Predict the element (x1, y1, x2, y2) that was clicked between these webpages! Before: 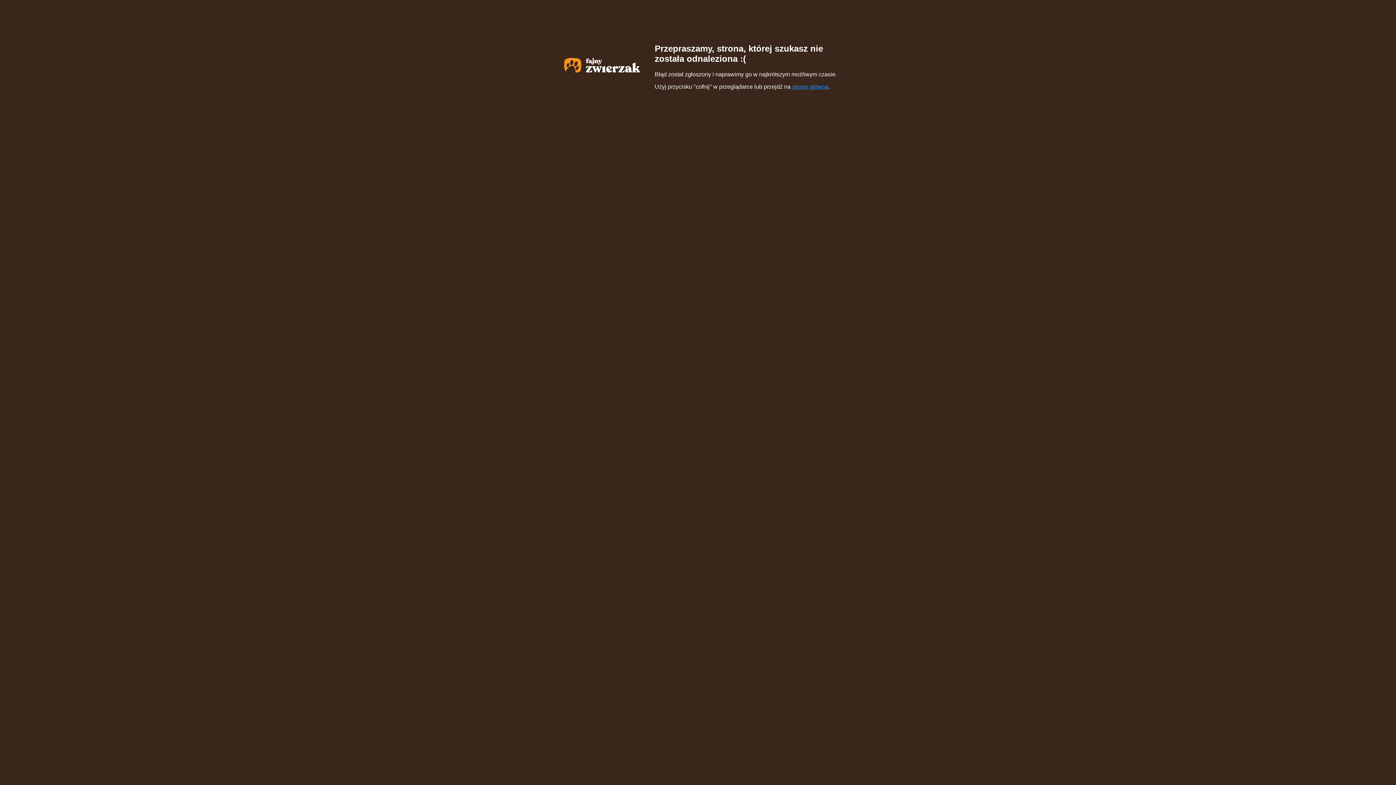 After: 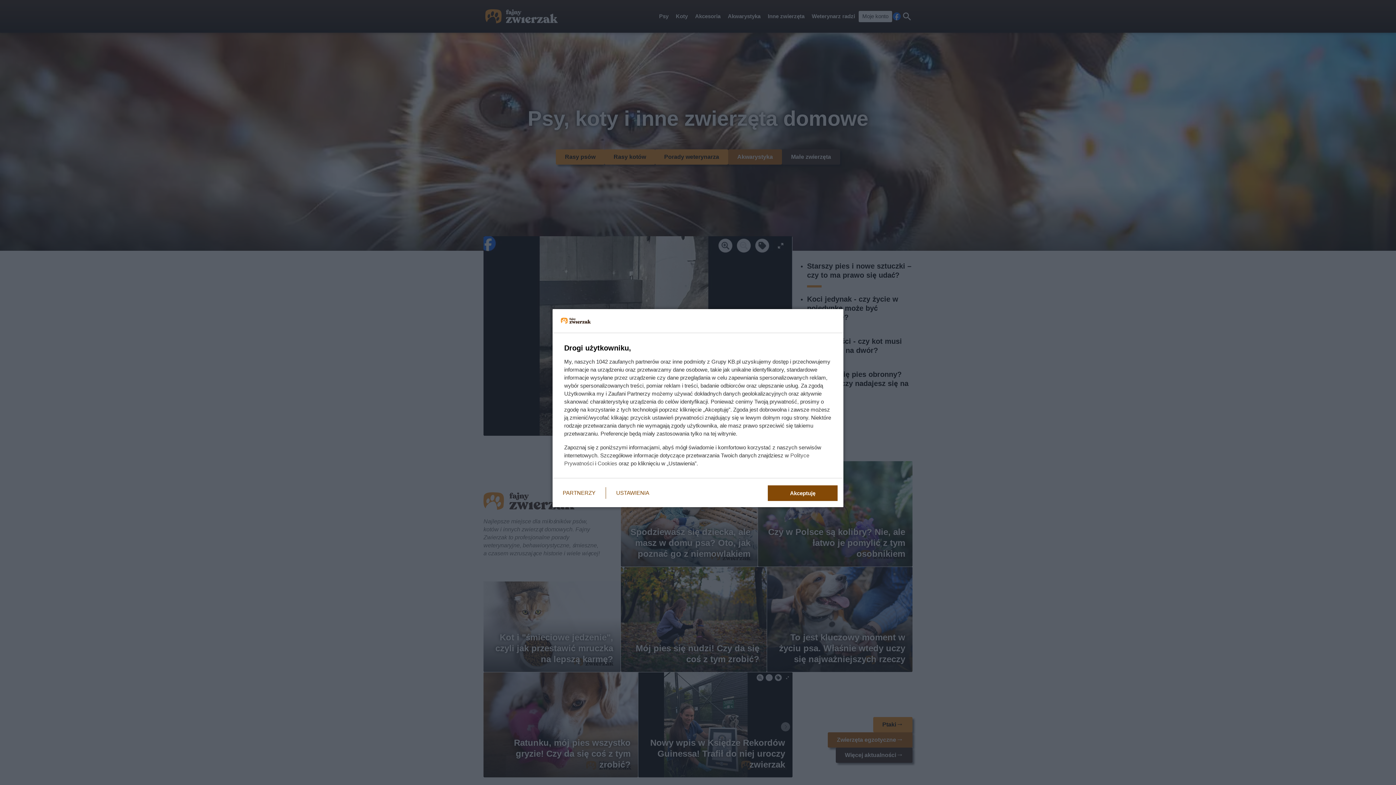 Action: label: stronę główną bbox: (792, 83, 828, 89)